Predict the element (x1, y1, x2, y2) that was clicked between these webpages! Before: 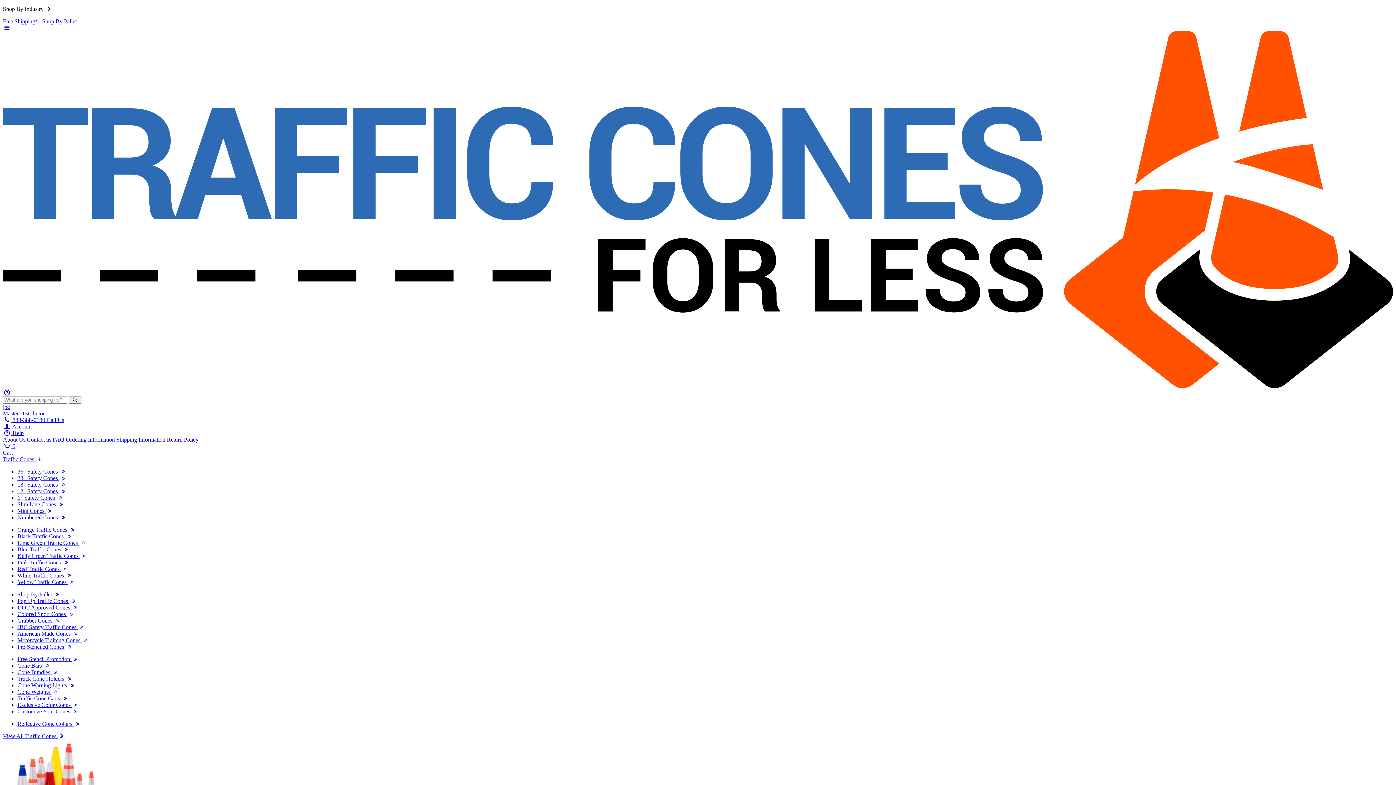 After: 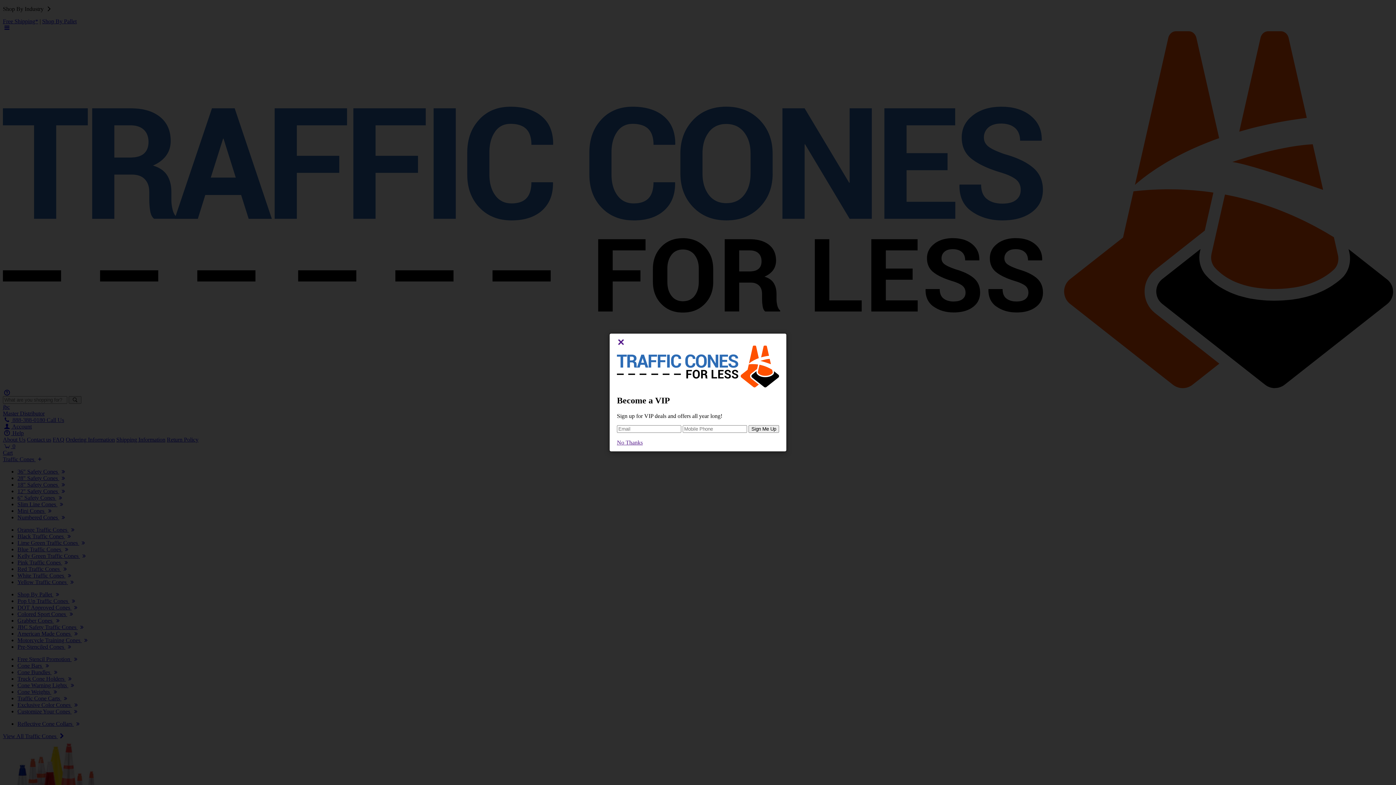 Action: bbox: (35, 456, 43, 462)